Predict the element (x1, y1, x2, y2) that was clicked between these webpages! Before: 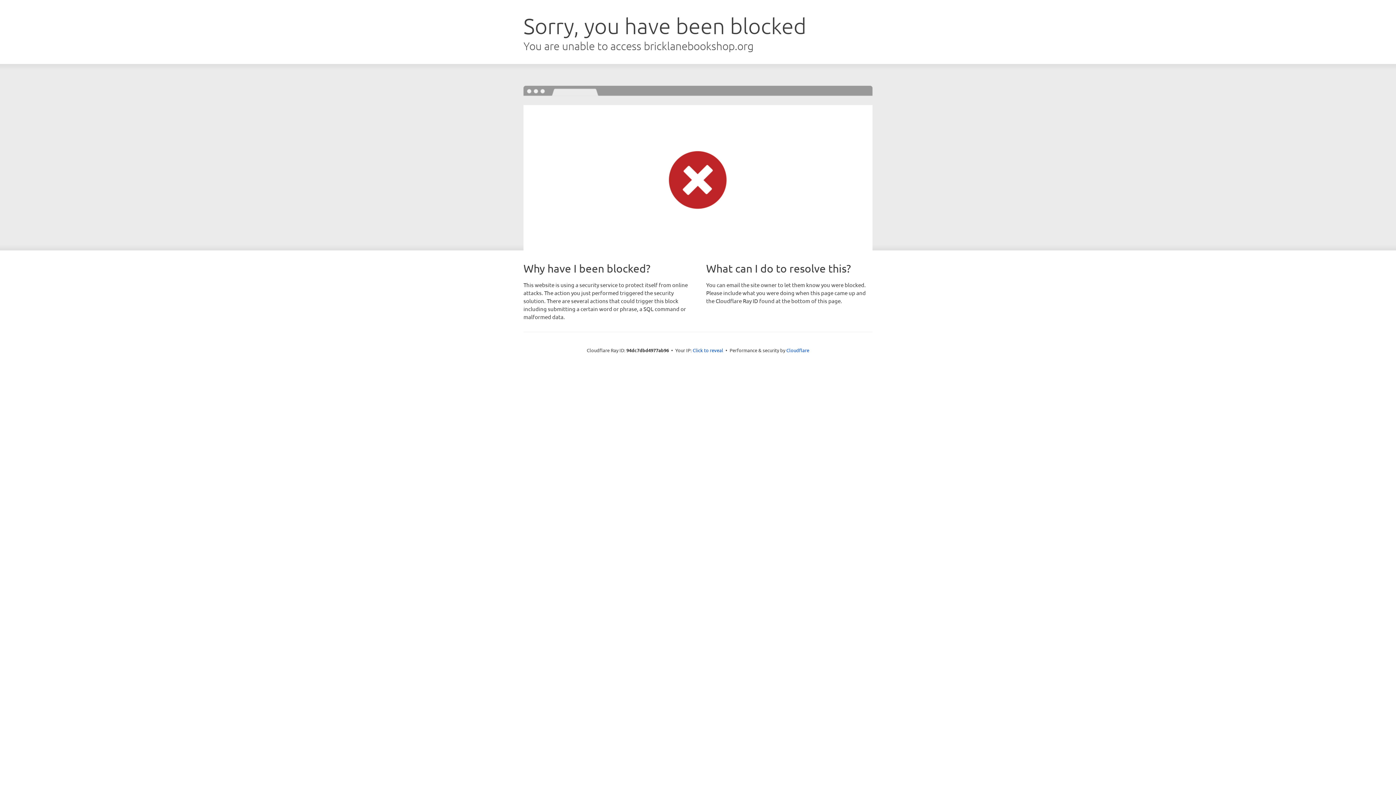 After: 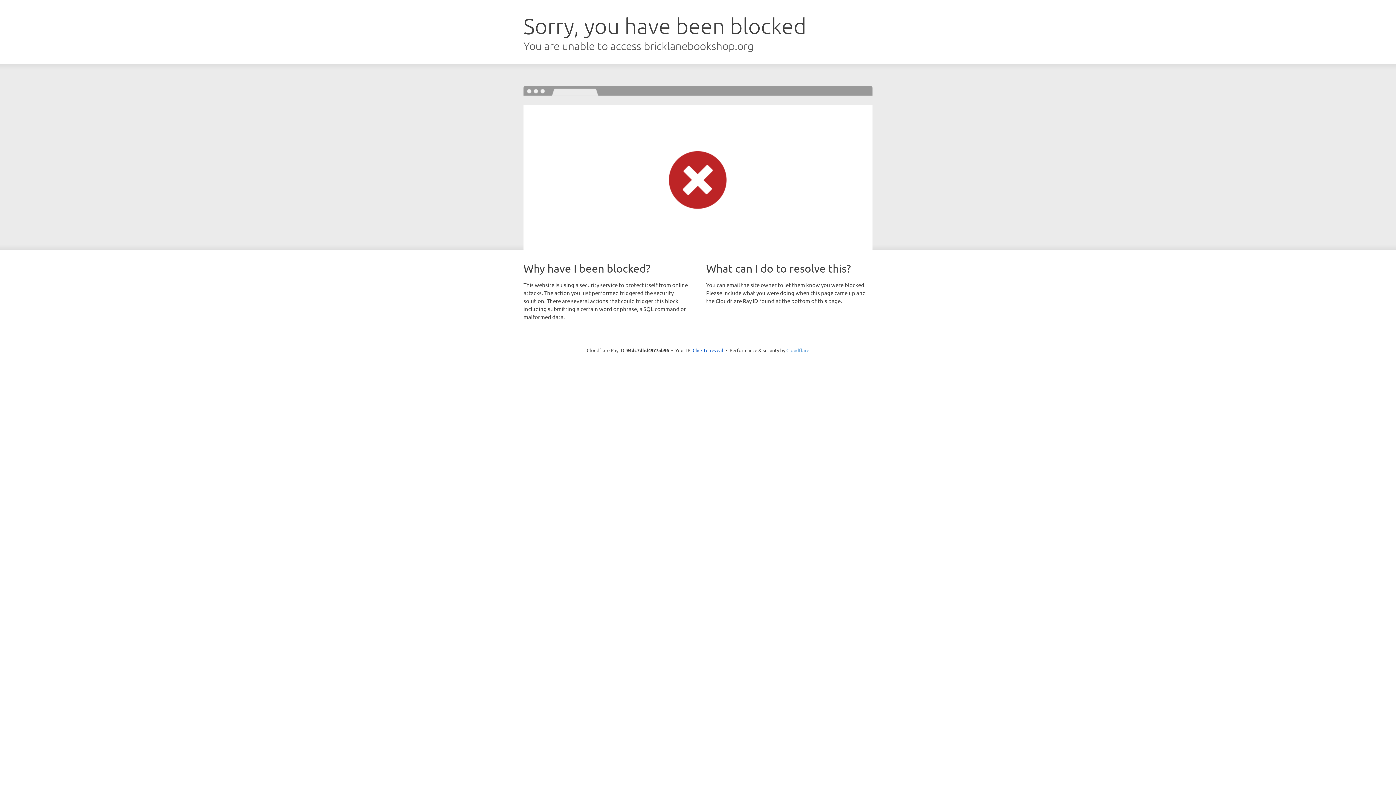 Action: label: Cloudflare bbox: (786, 347, 809, 353)